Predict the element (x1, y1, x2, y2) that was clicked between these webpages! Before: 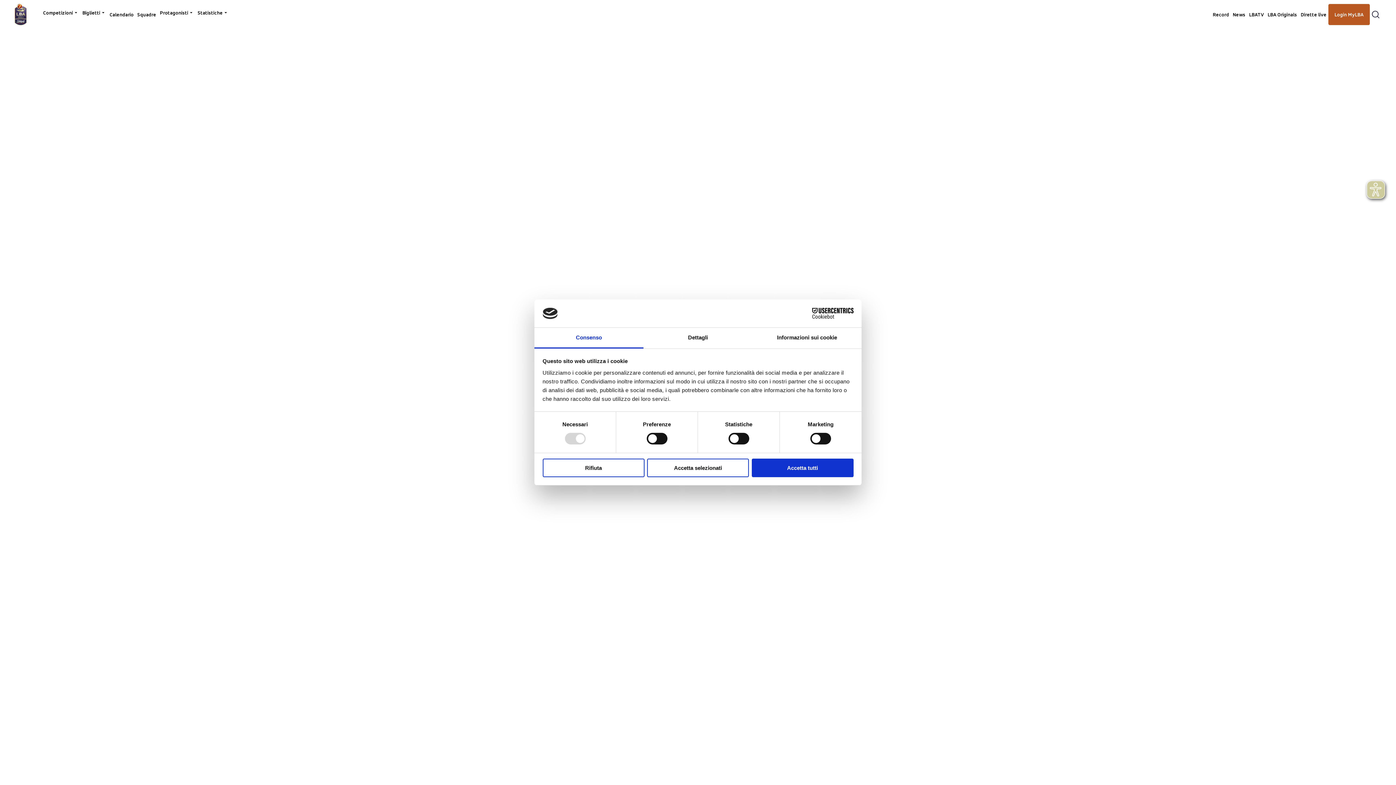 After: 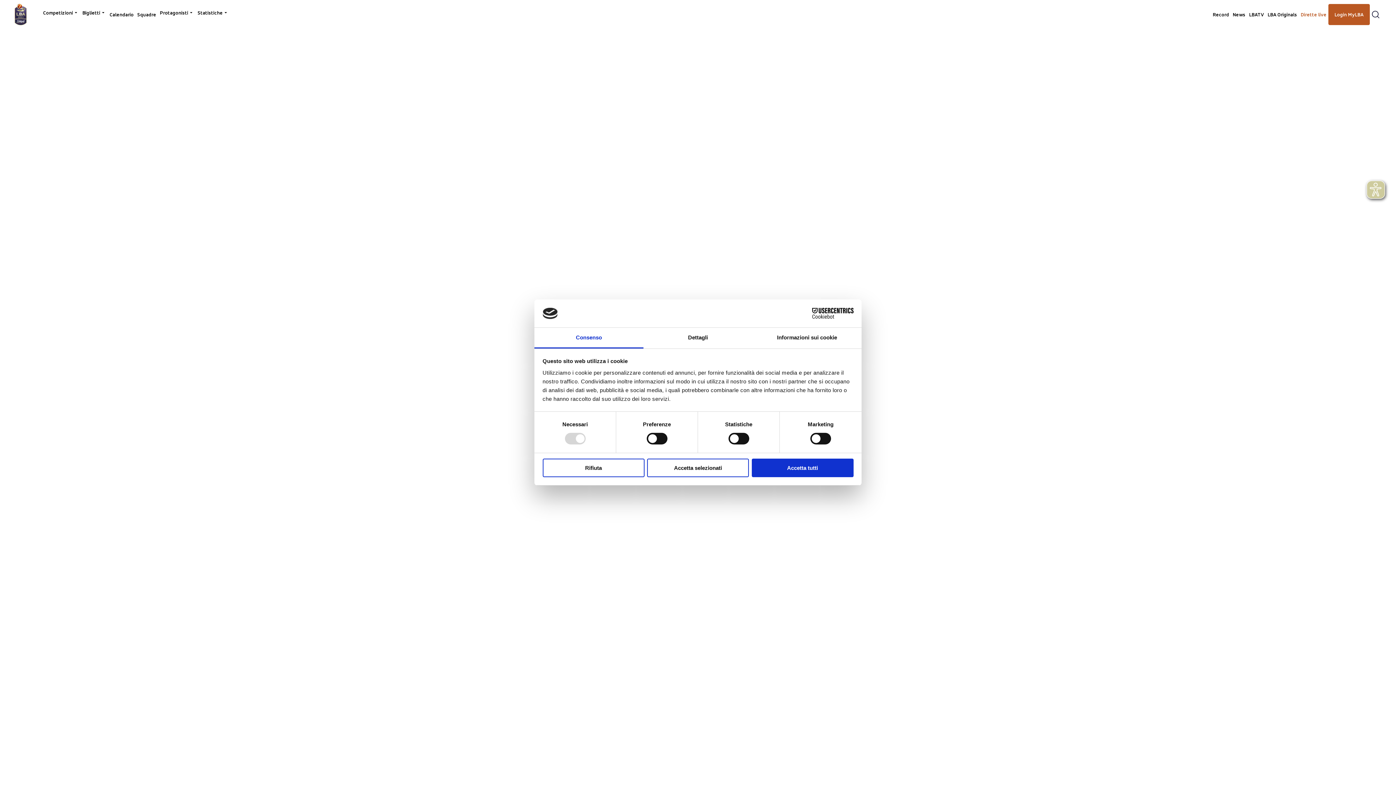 Action: label: Dirette live bbox: (1299, 5, 1328, 23)